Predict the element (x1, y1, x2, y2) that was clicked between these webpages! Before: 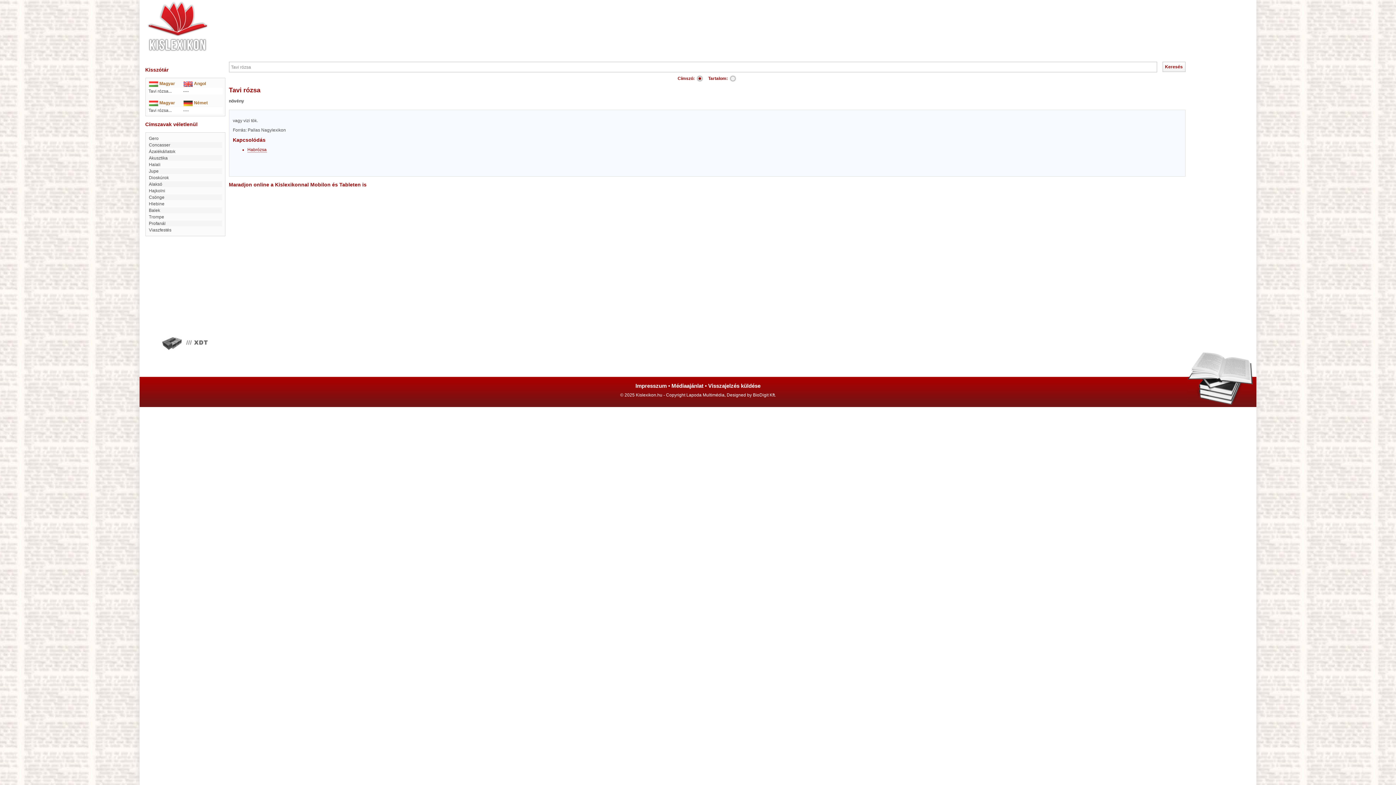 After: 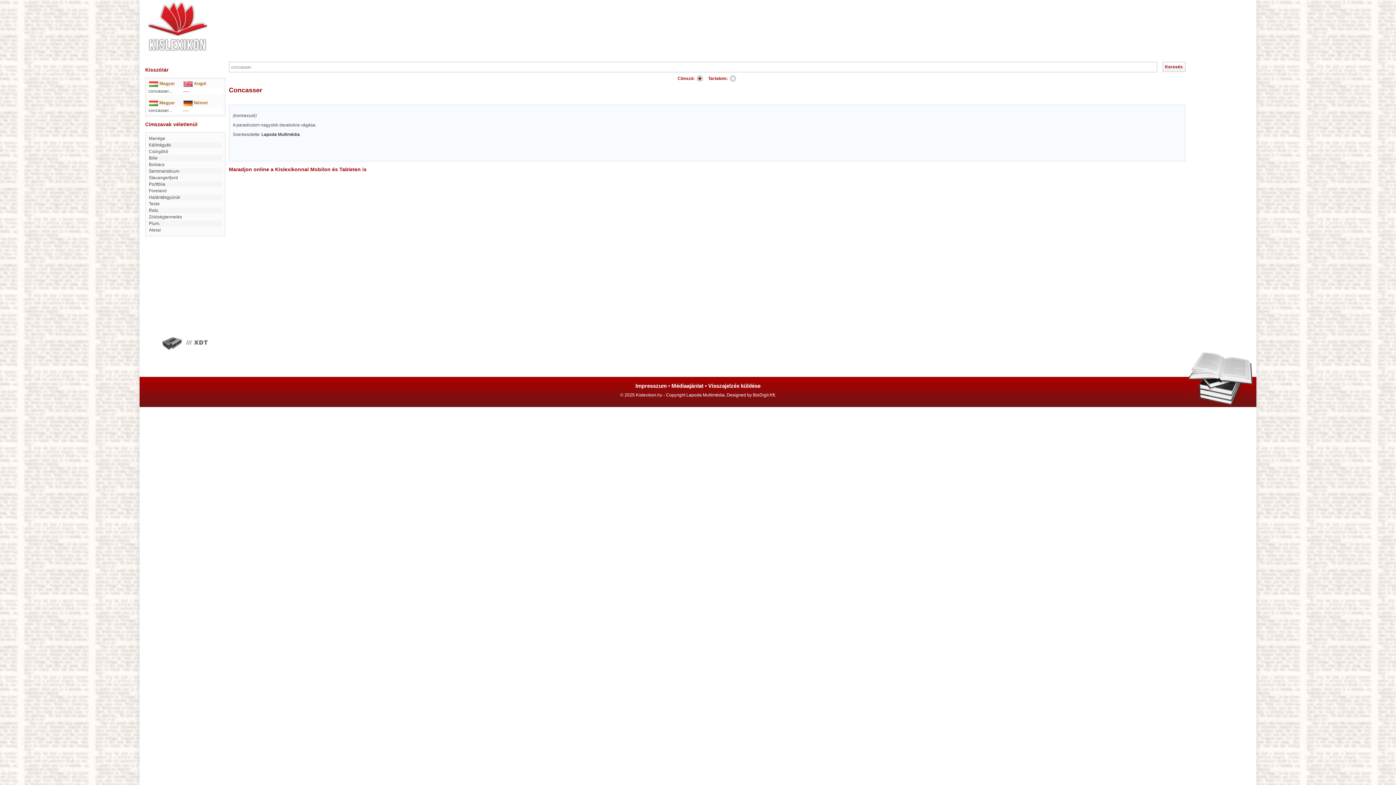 Action: label: Concasser bbox: (148, 142, 170, 147)